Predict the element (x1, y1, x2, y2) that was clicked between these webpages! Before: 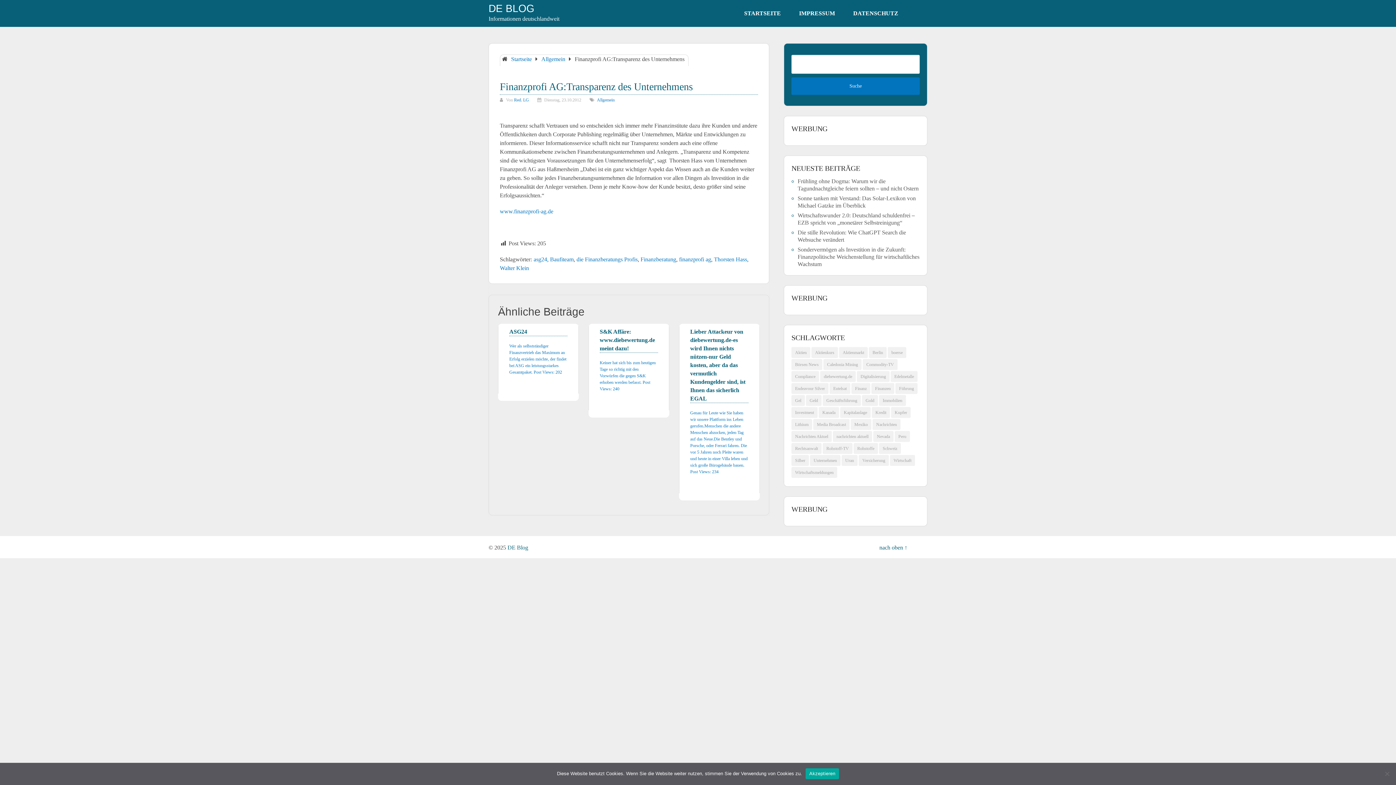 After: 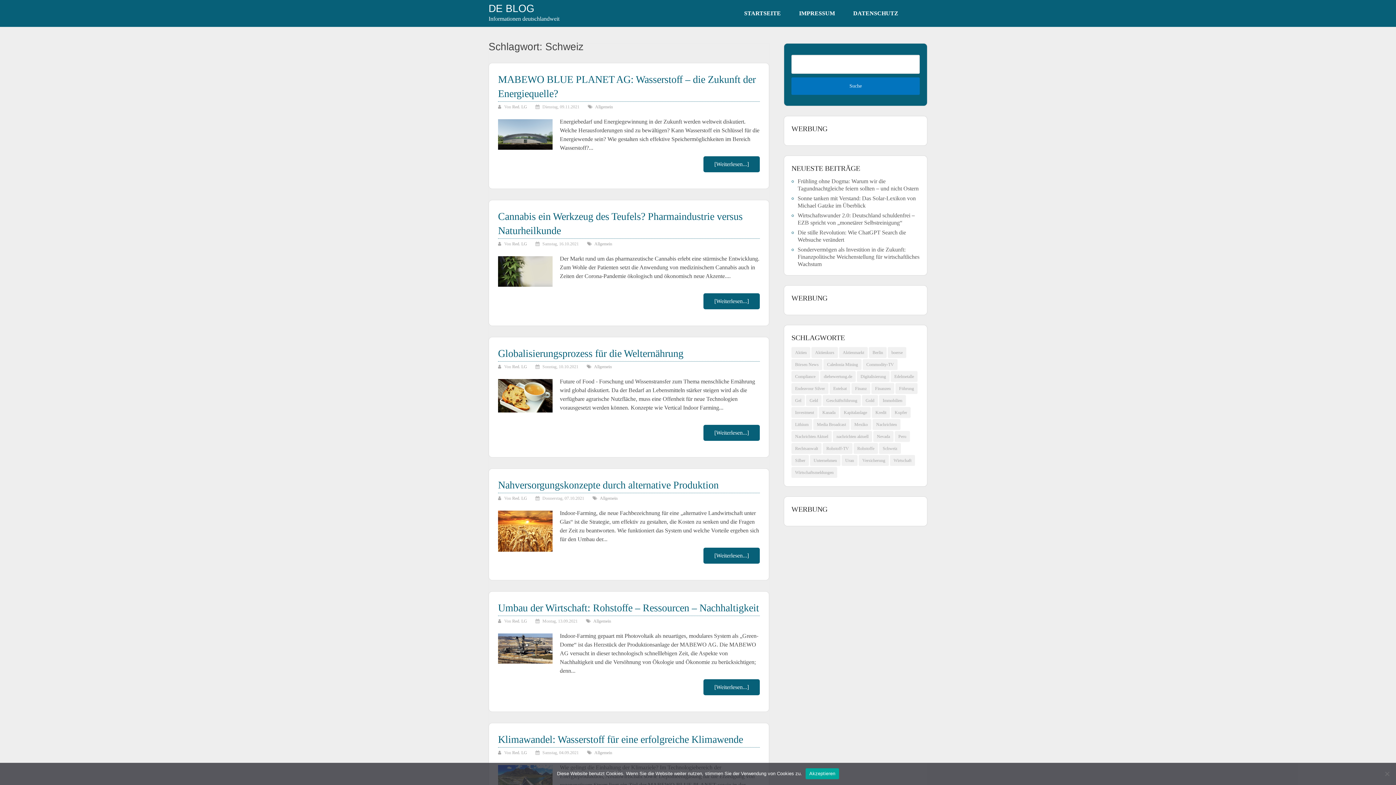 Action: label: Schweiz (142 Einträge) bbox: (879, 443, 901, 454)